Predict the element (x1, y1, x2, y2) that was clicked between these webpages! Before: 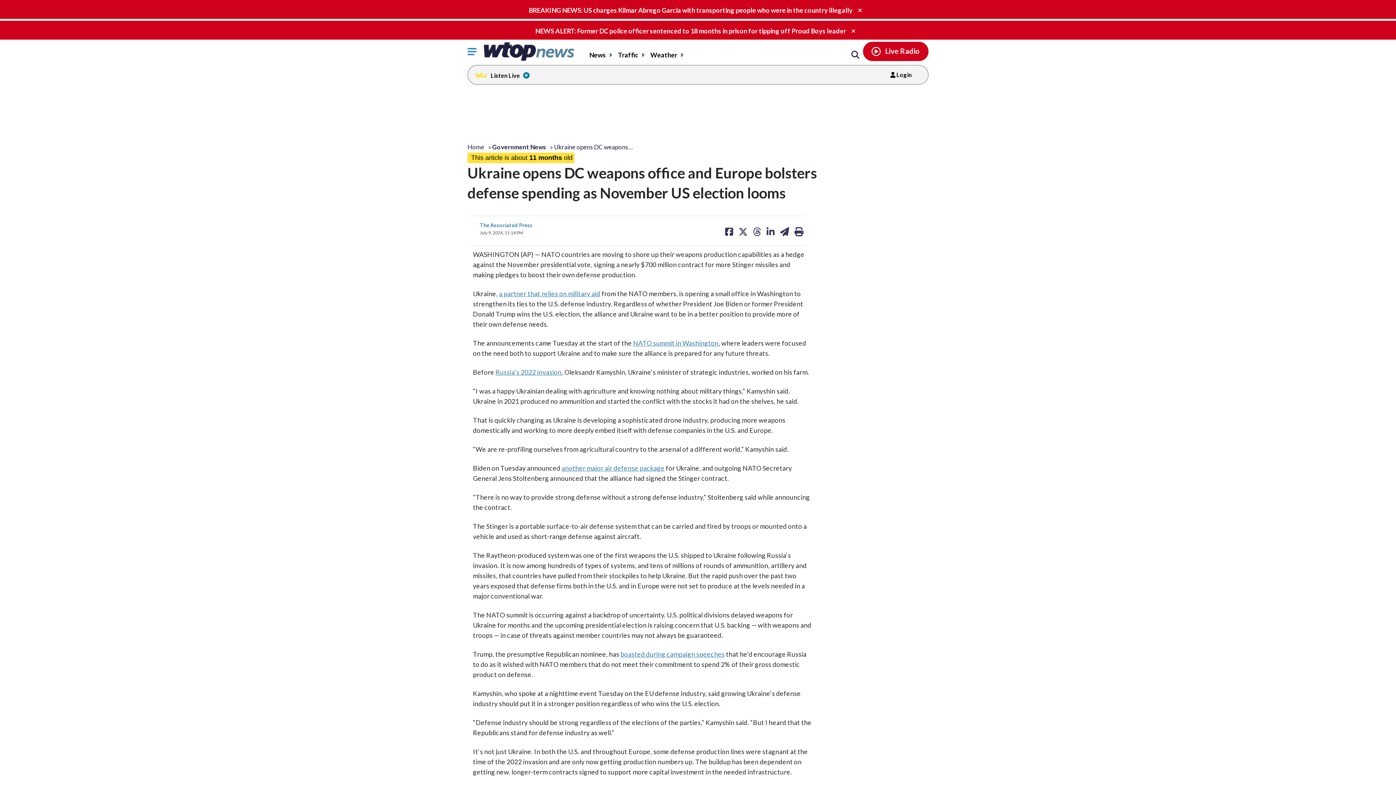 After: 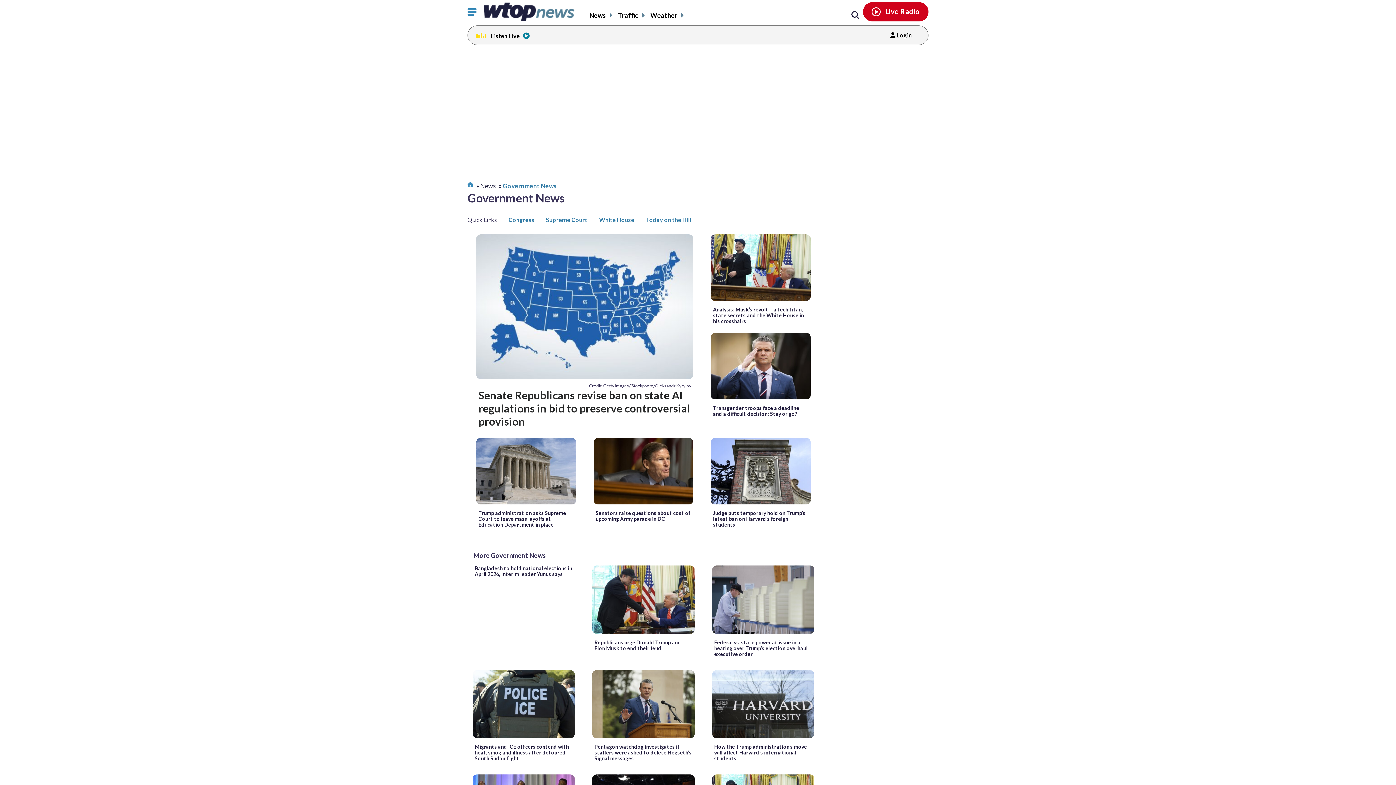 Action: bbox: (492, 143, 546, 150) label: Government News